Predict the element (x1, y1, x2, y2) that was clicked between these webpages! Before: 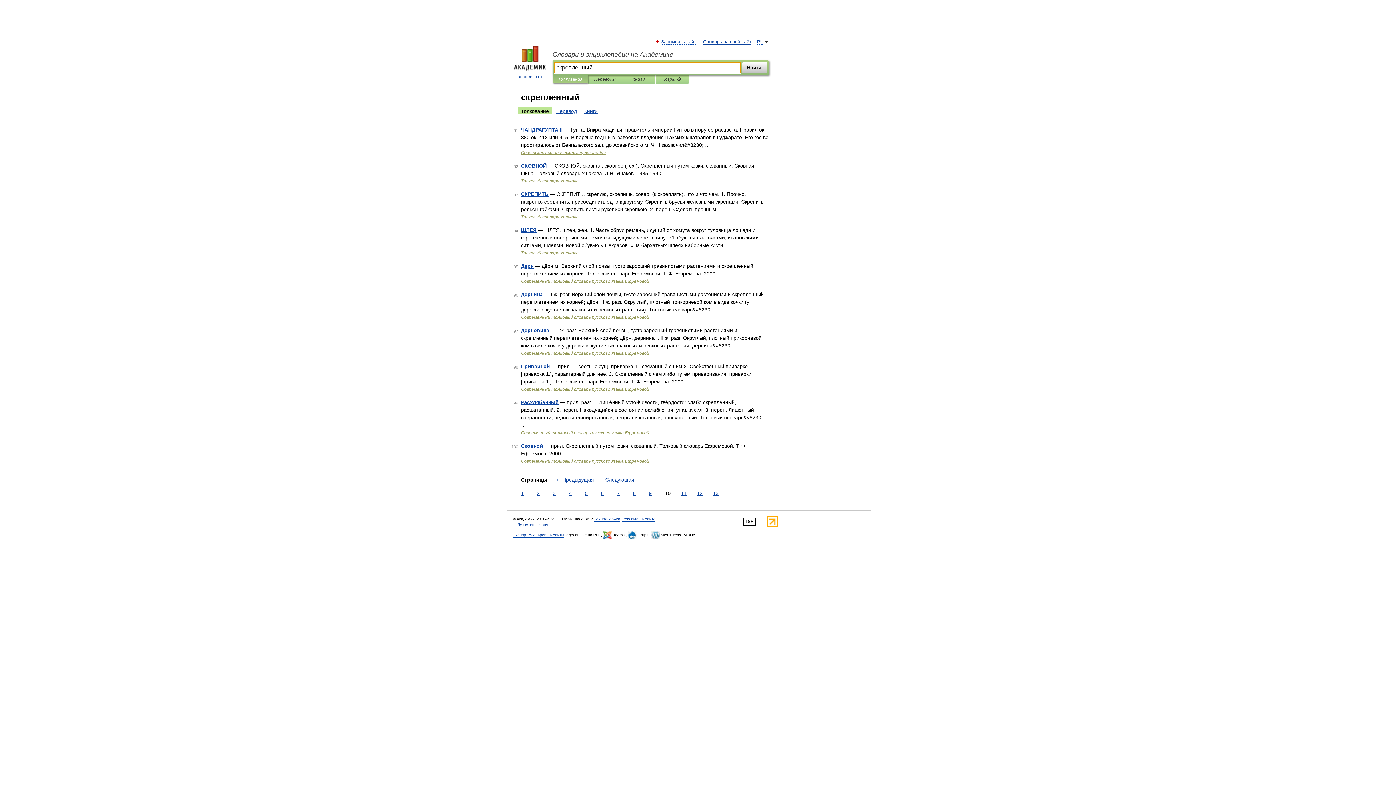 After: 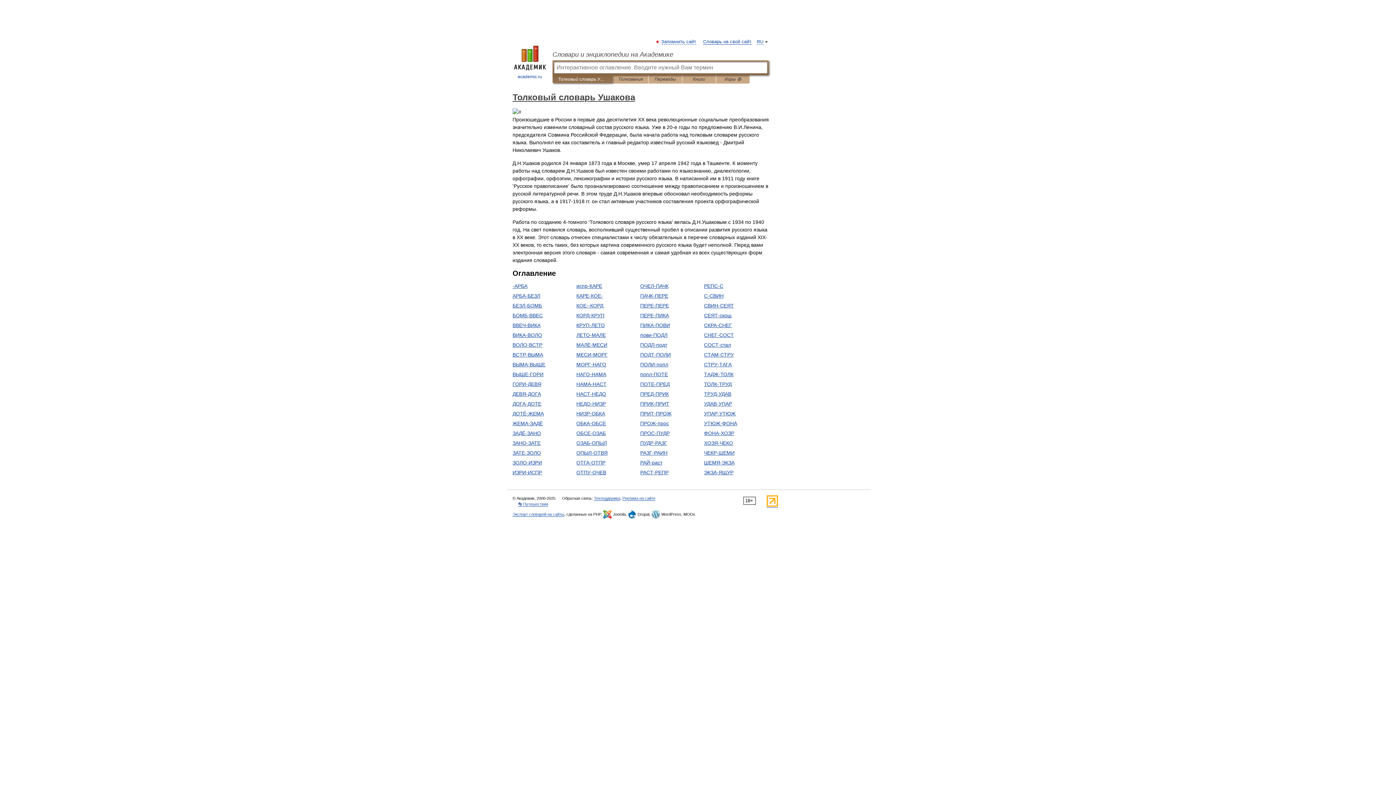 Action: label: Толковый словарь Ушакова bbox: (521, 214, 578, 219)